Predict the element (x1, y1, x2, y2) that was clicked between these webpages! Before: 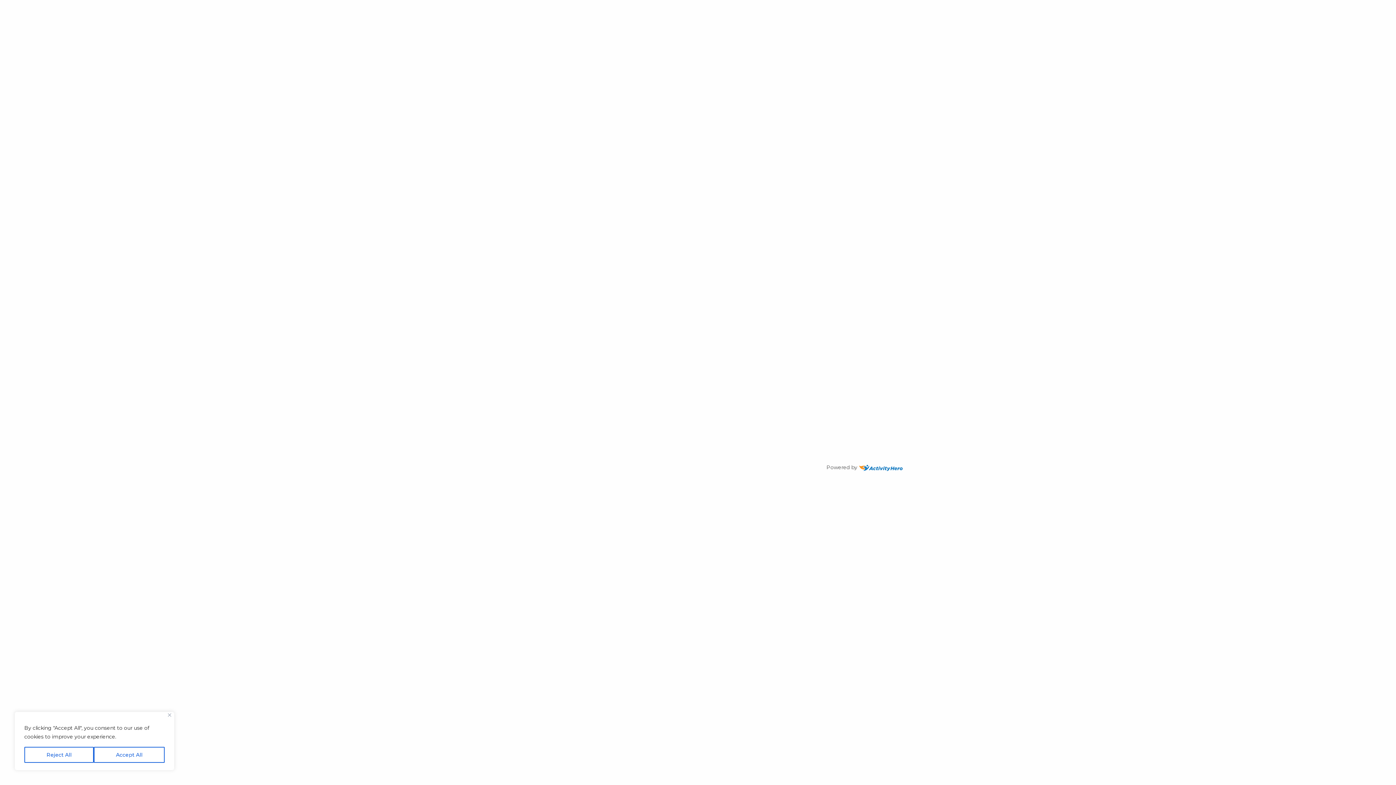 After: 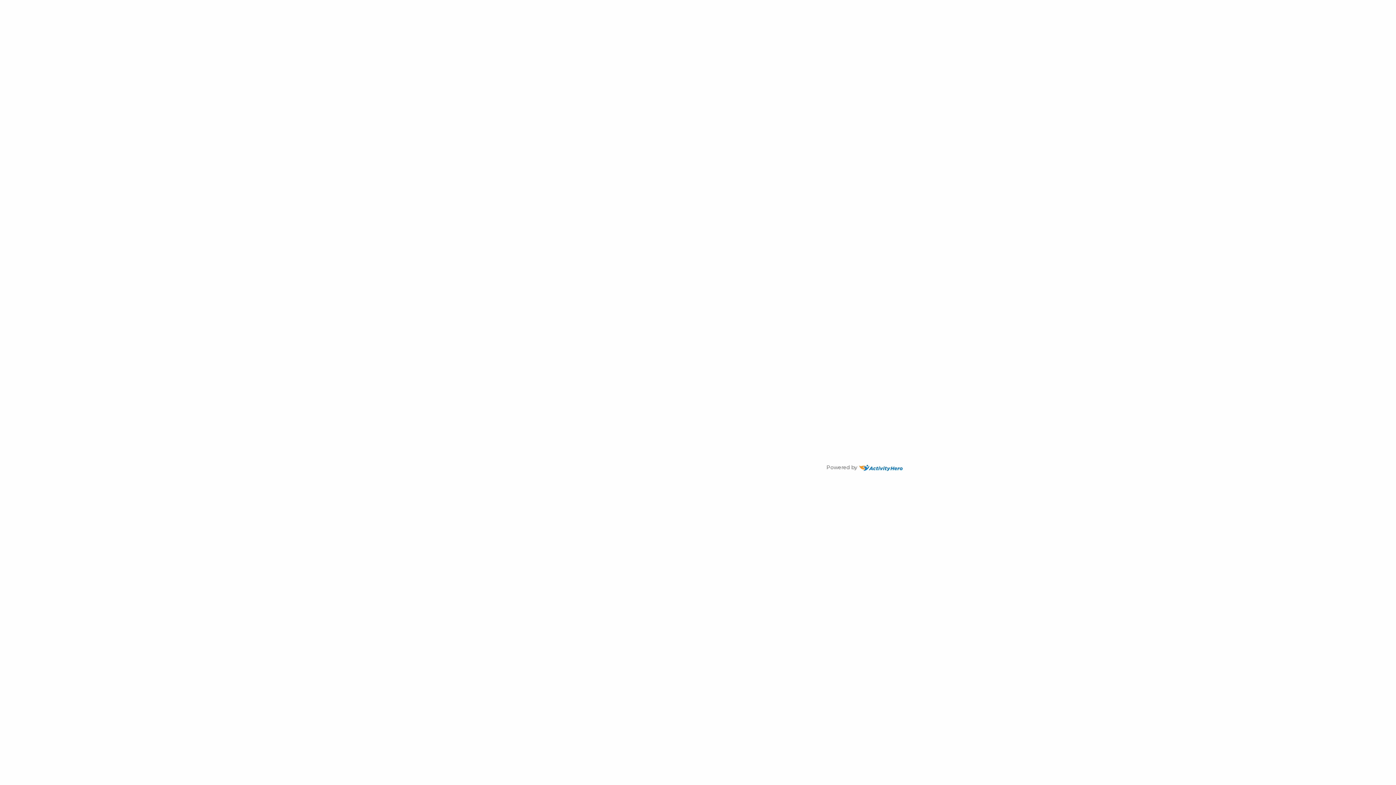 Action: label: Accept All bbox: (93, 747, 164, 763)